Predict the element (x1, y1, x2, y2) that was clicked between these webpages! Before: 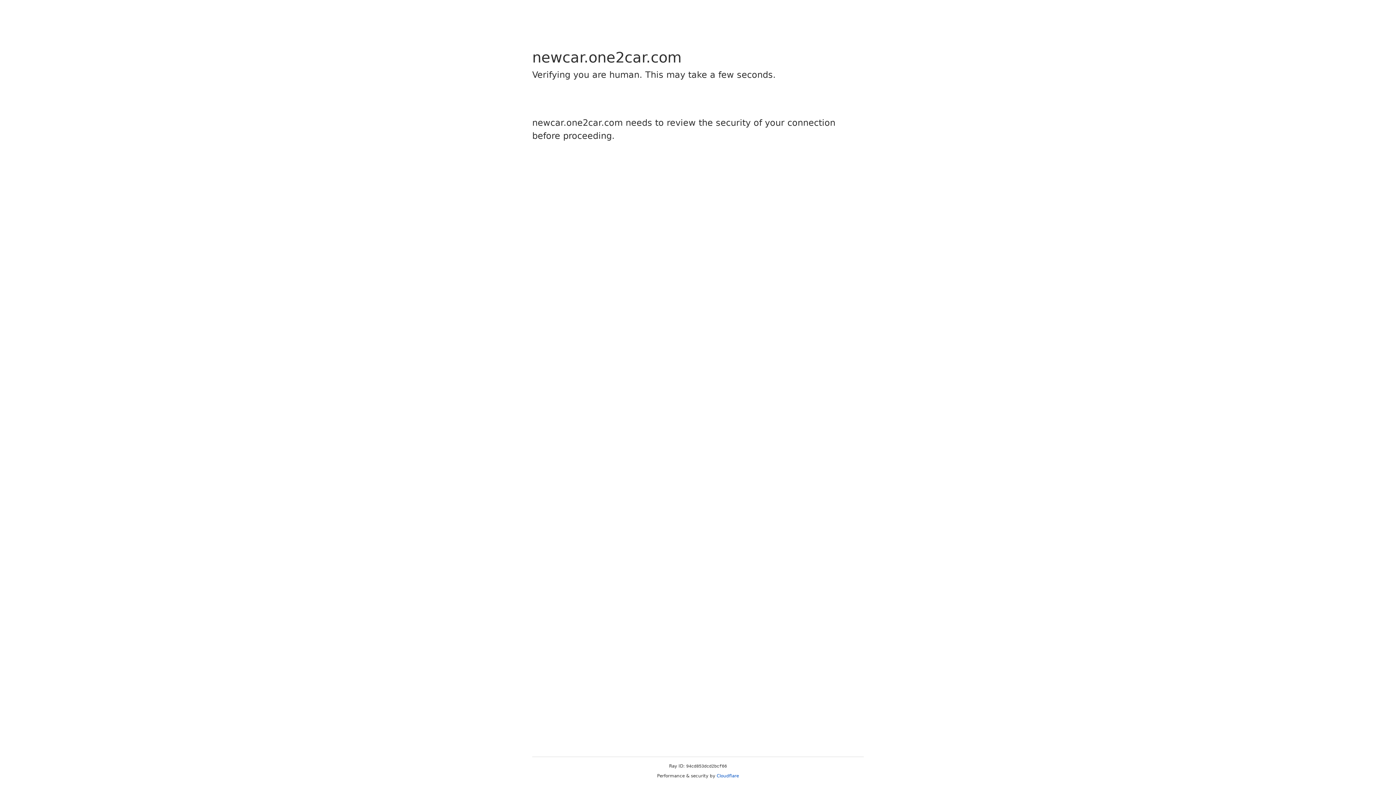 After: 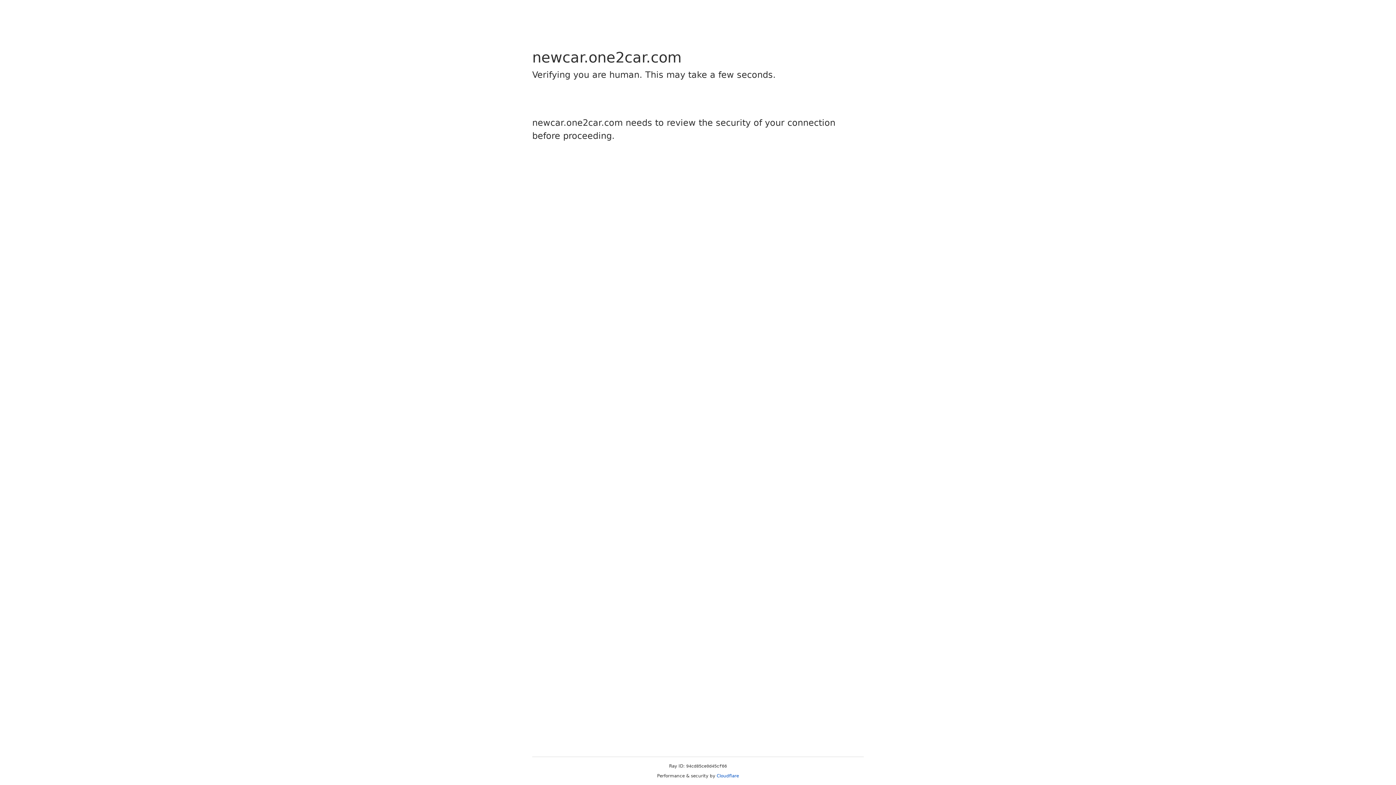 Action: label: Cloudflare bbox: (716, 773, 739, 778)